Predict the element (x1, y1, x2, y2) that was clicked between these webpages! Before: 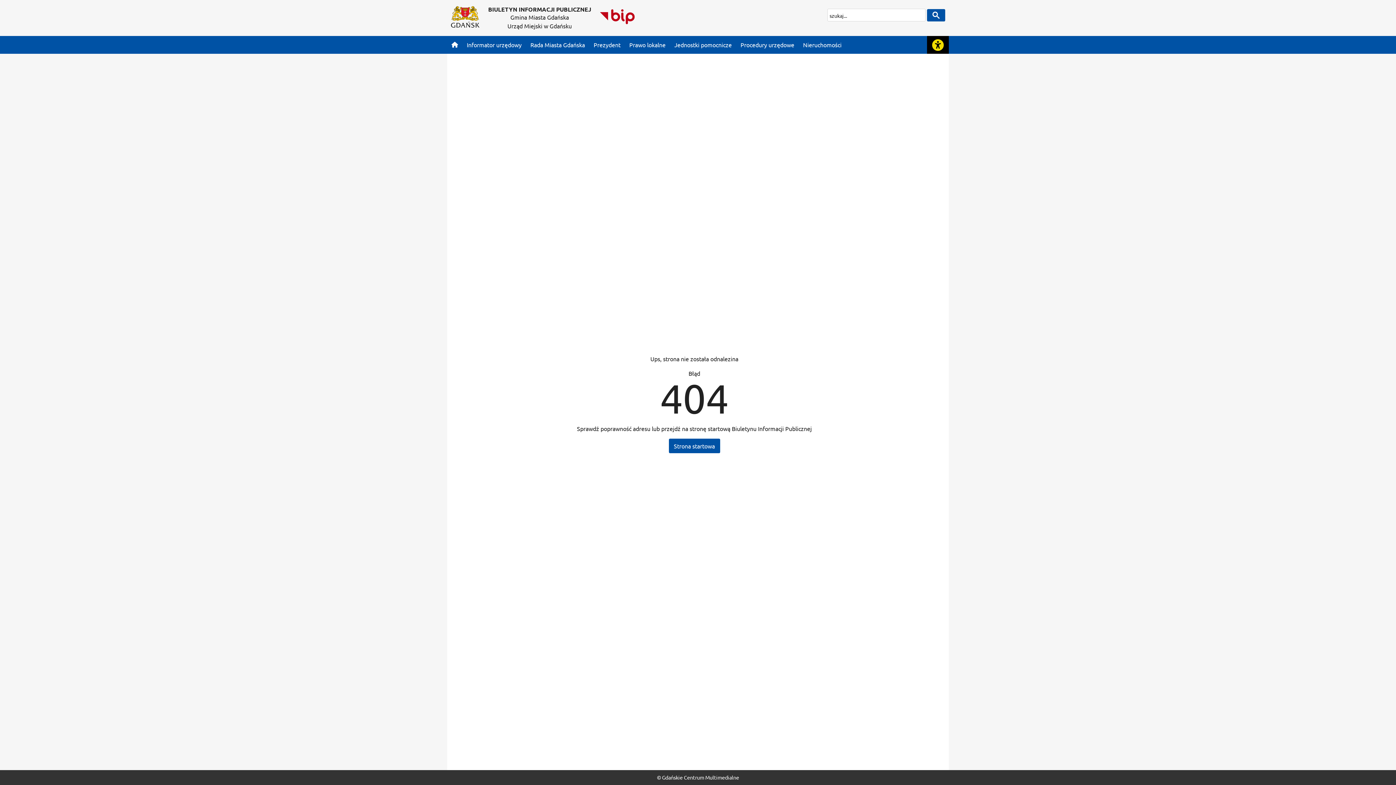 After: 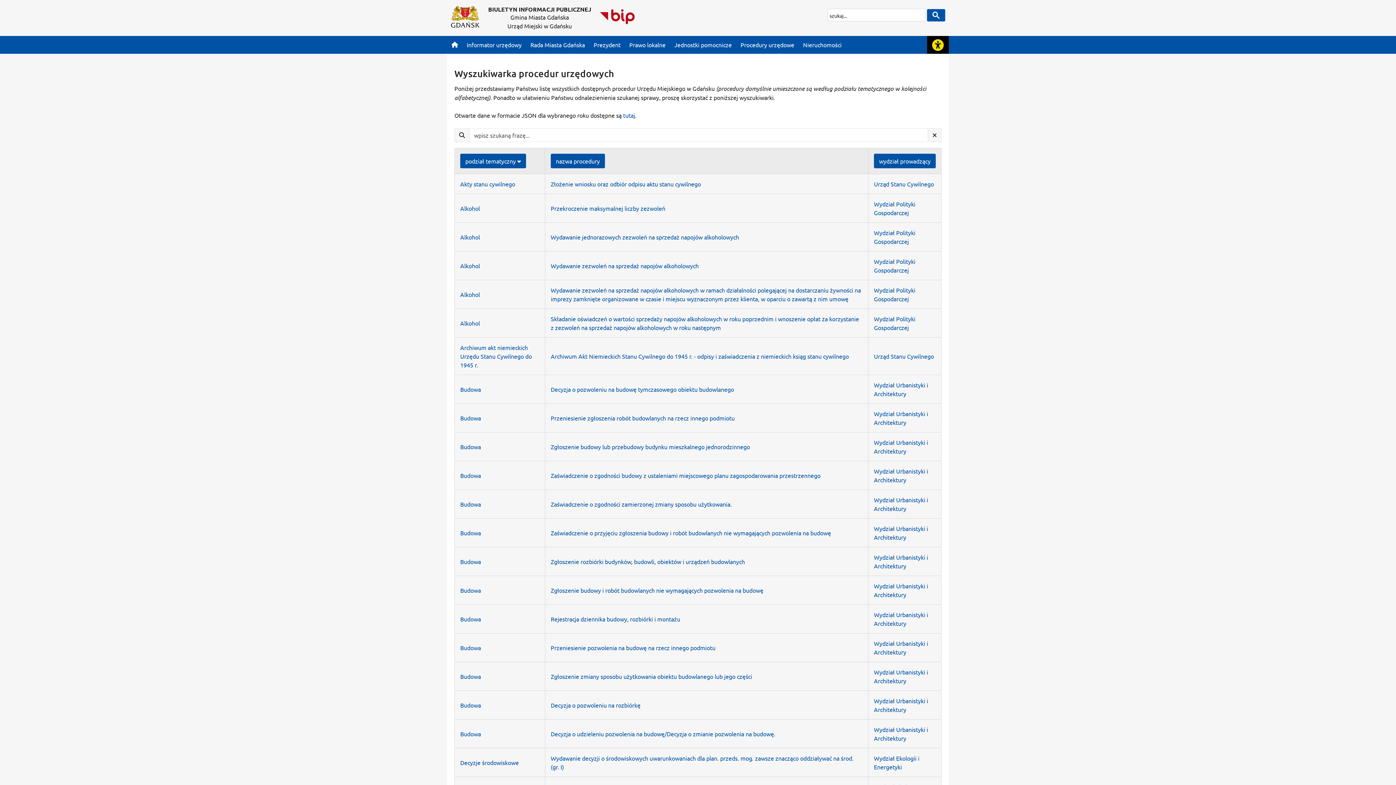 Action: bbox: (736, 36, 798, 53) label: Procedury urzędowe